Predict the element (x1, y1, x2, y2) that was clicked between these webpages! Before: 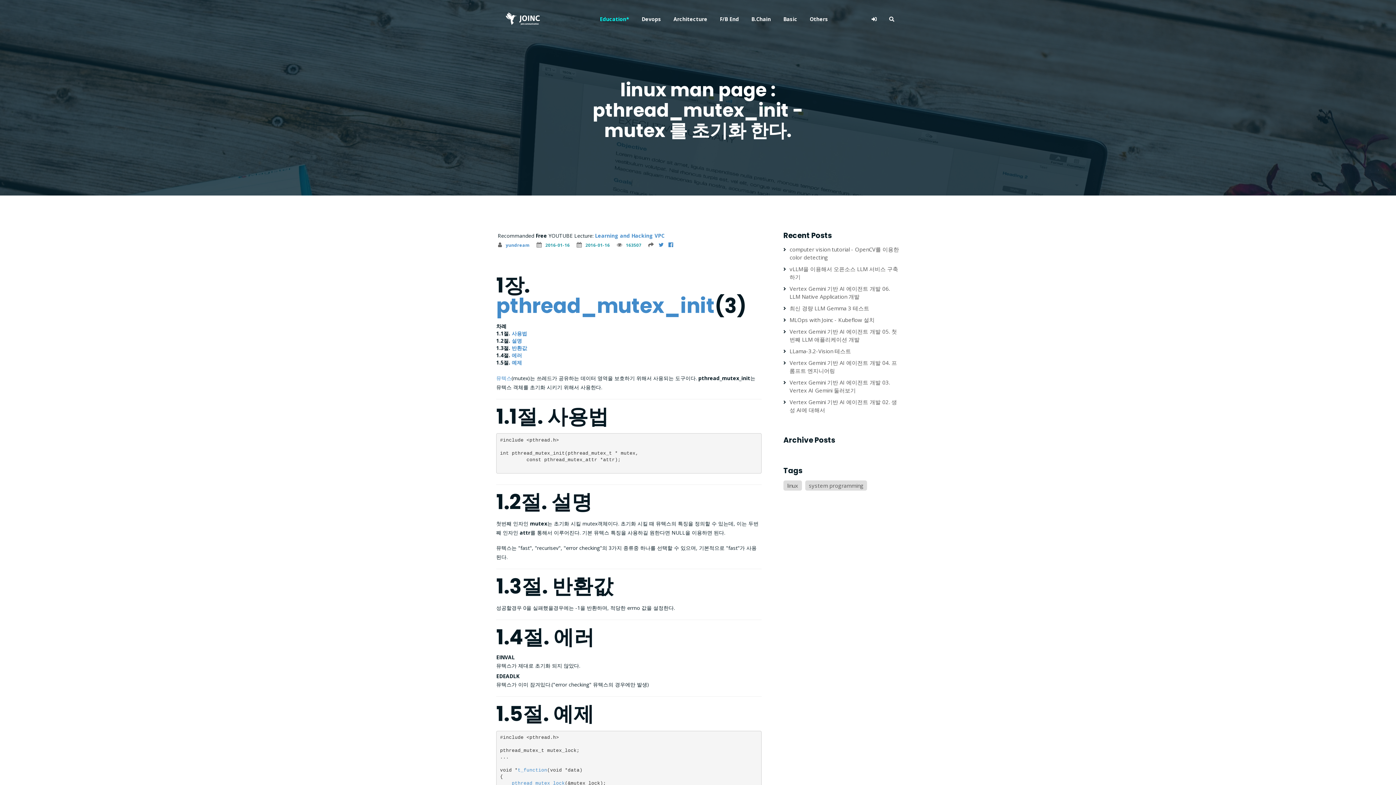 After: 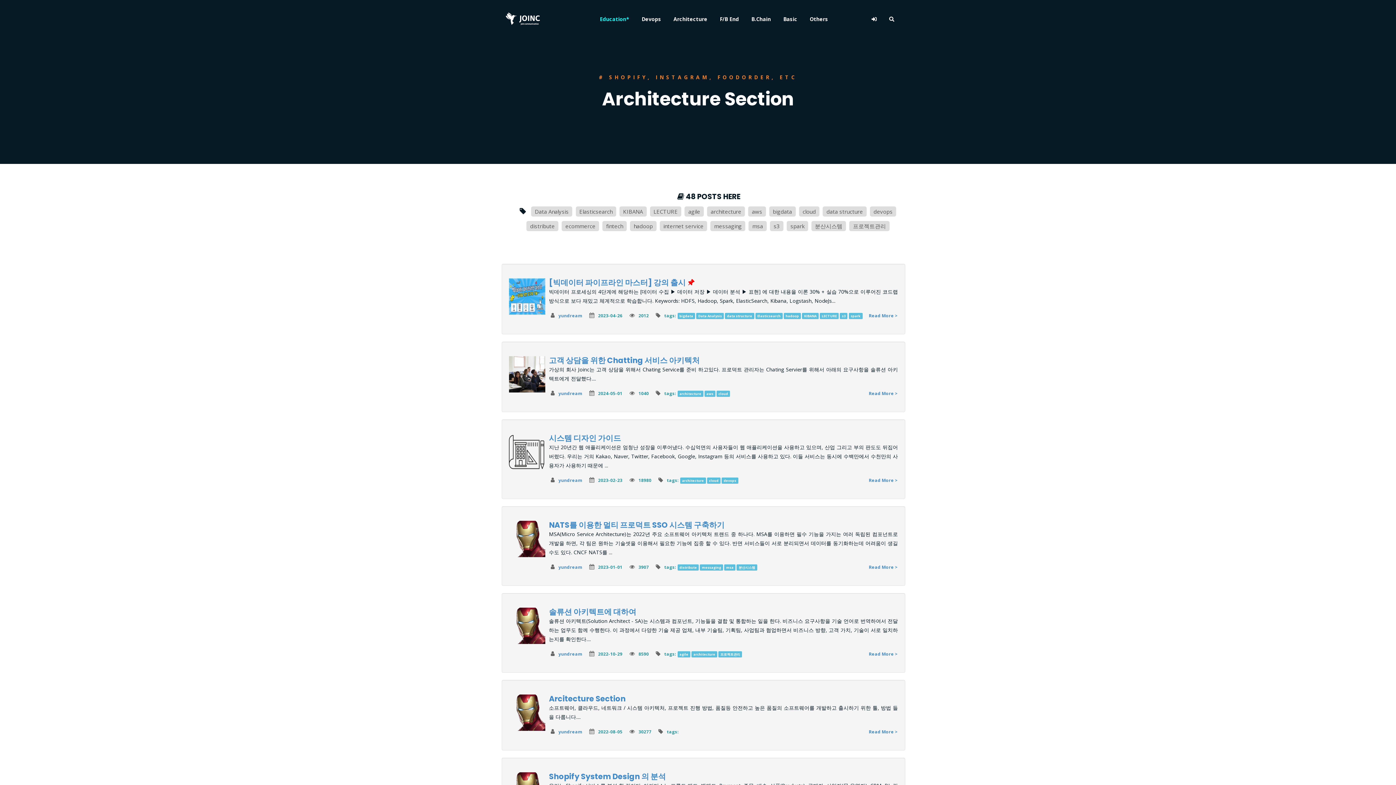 Action: label: Architecture bbox: (668, 9, 713, 29)